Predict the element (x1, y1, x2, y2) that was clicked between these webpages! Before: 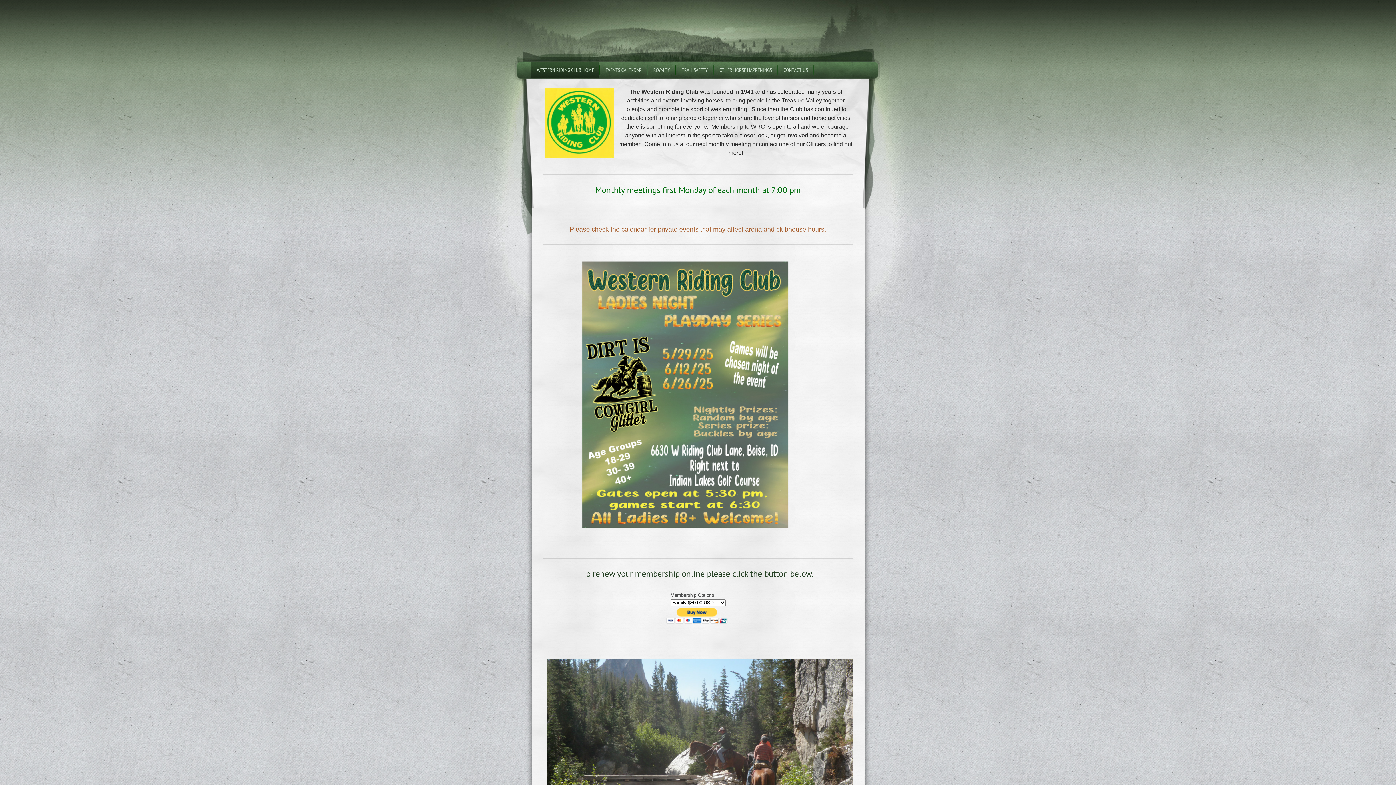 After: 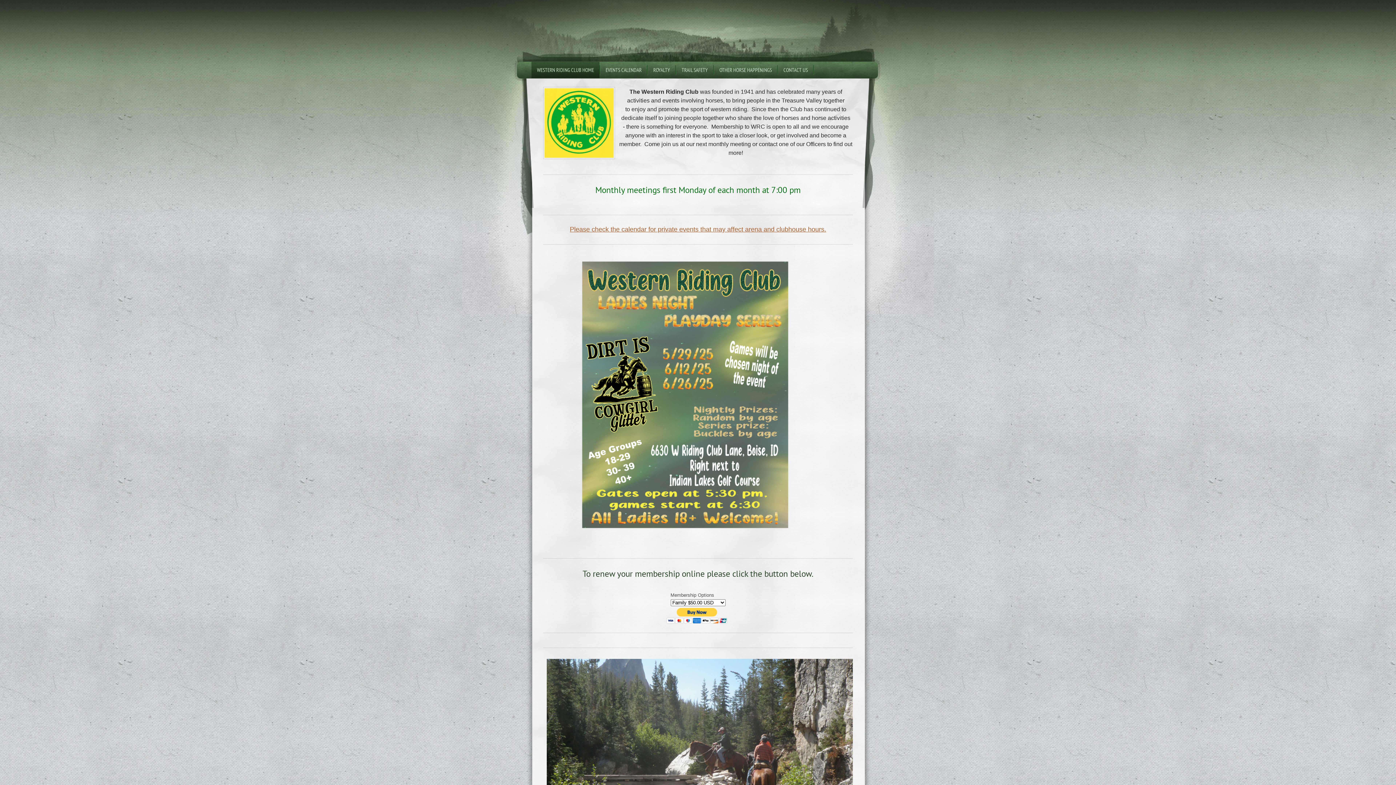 Action: bbox: (531, 61, 599, 78) label: WESTERN RIDING CLUB HOME